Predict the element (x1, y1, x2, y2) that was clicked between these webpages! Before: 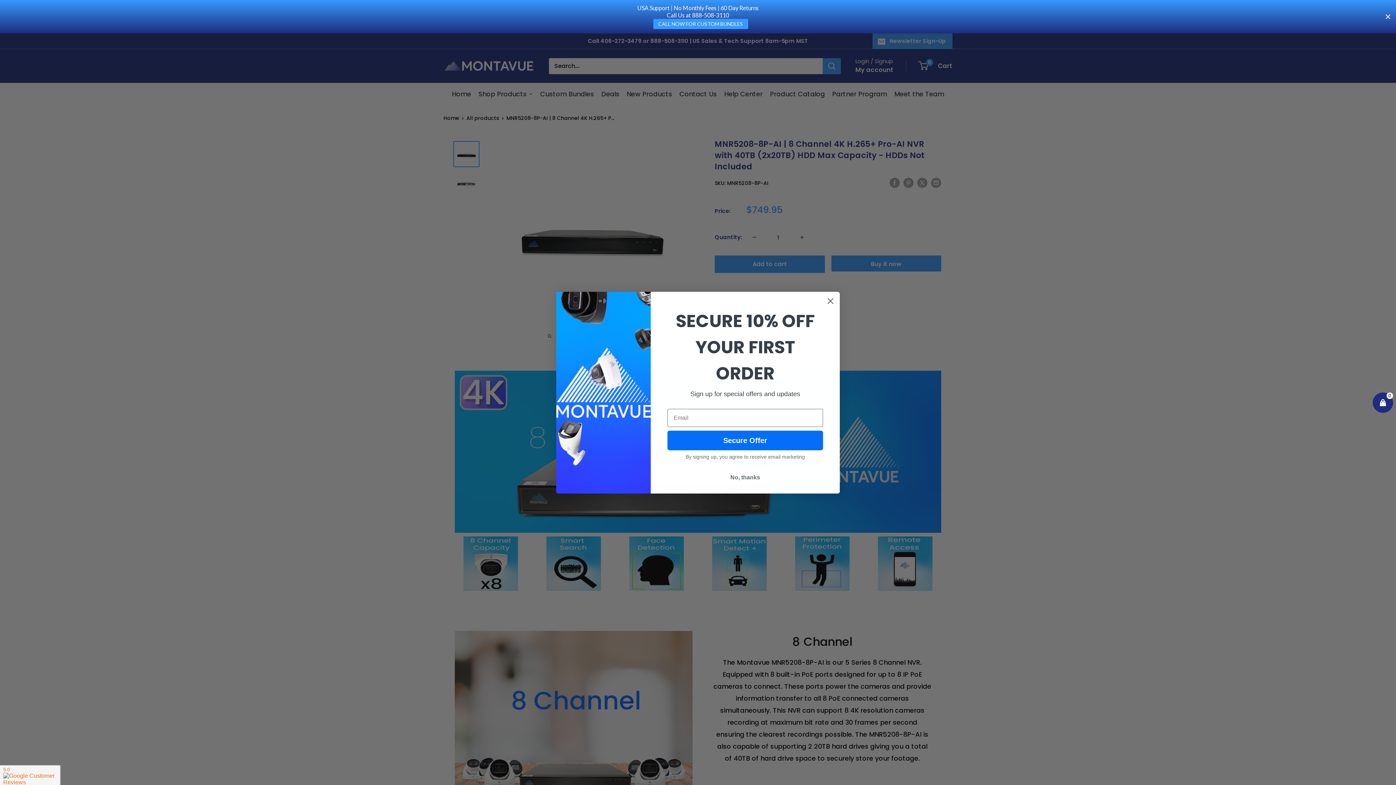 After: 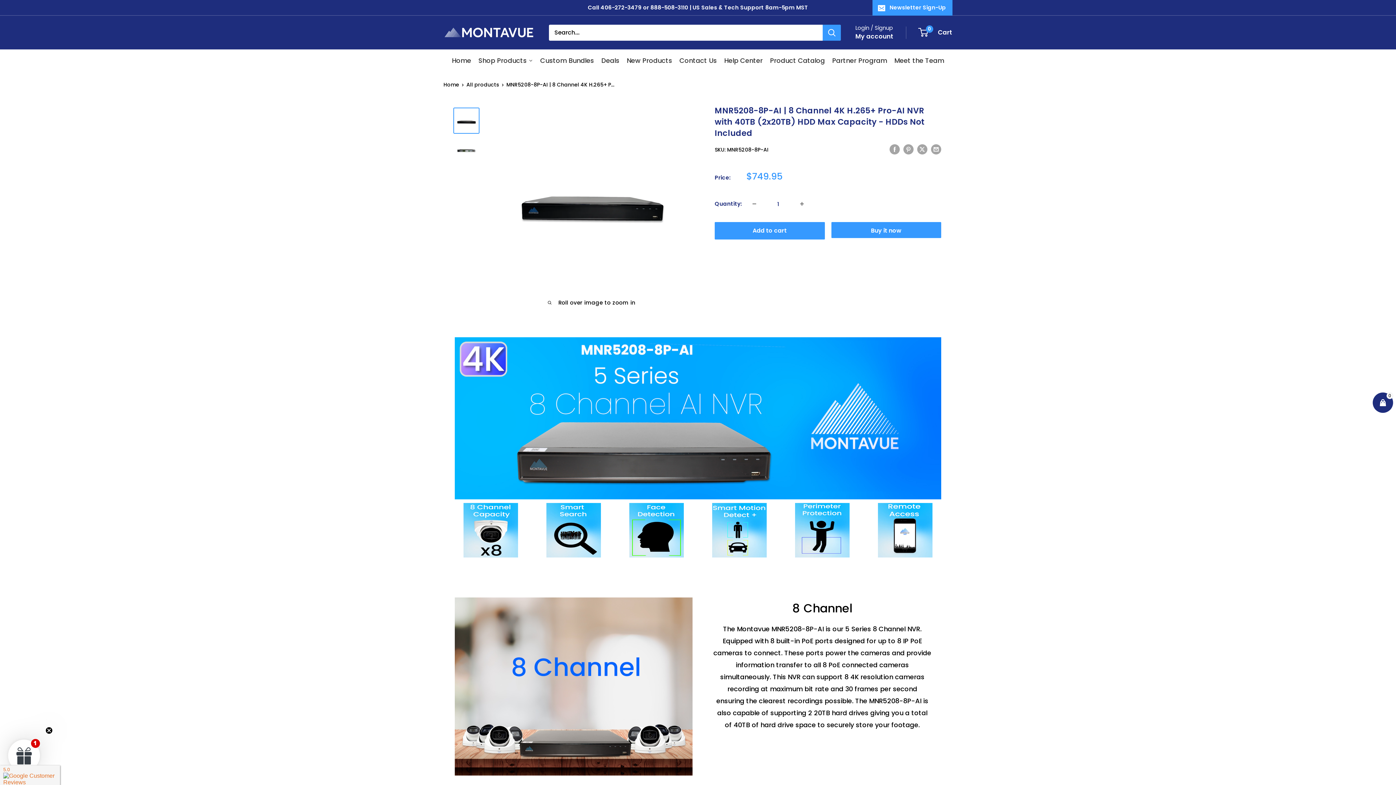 Action: label: Close bbox: (1384, 12, 1392, 21)